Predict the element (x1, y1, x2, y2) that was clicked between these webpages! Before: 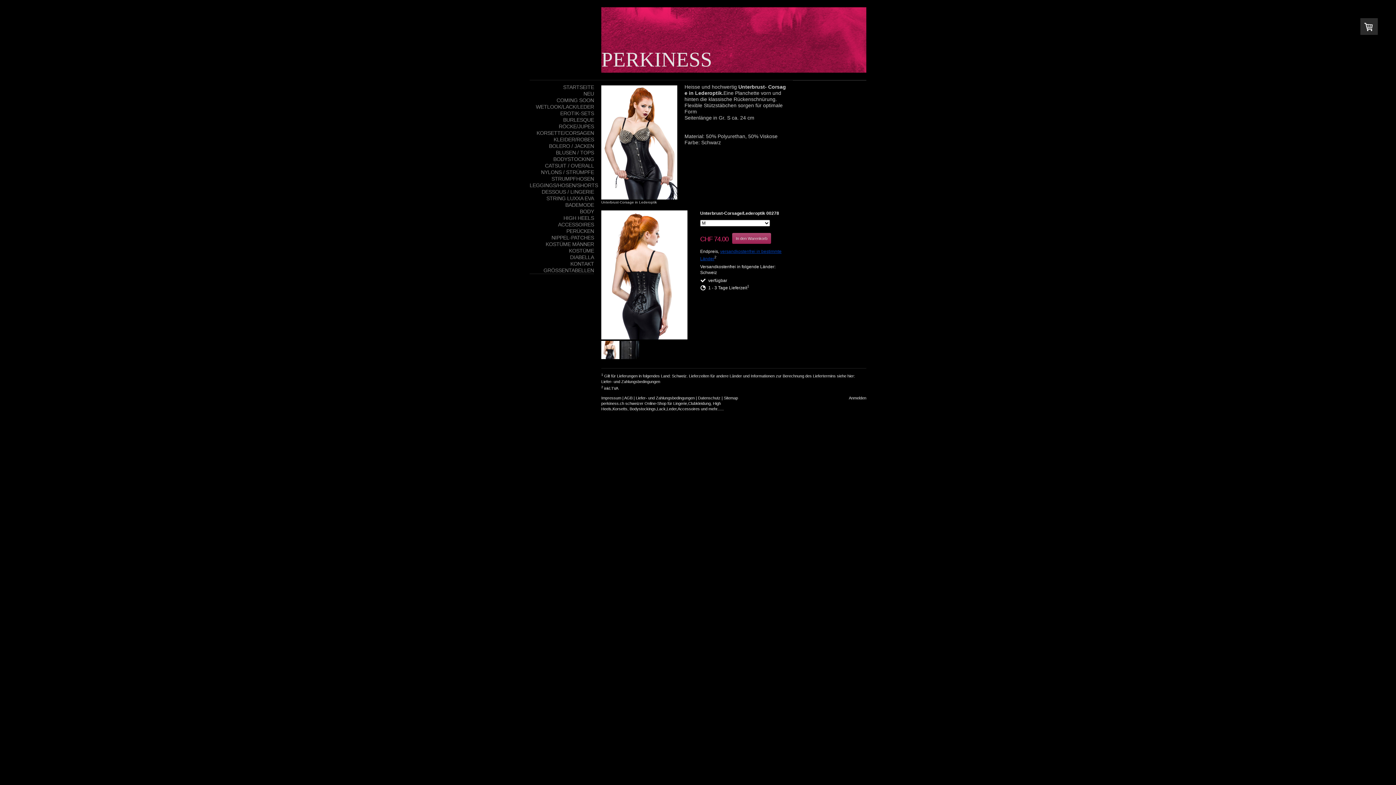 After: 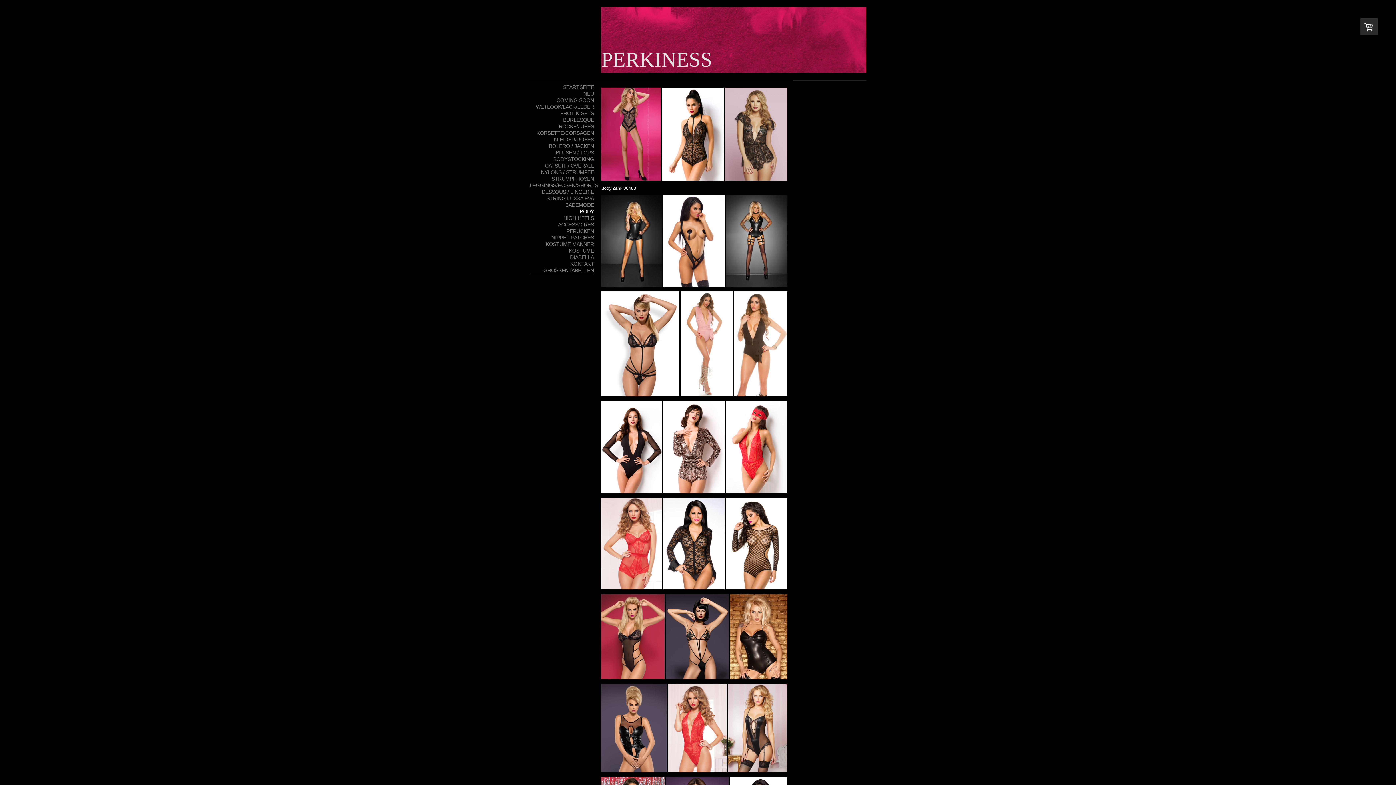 Action: label: BODY bbox: (529, 208, 594, 214)